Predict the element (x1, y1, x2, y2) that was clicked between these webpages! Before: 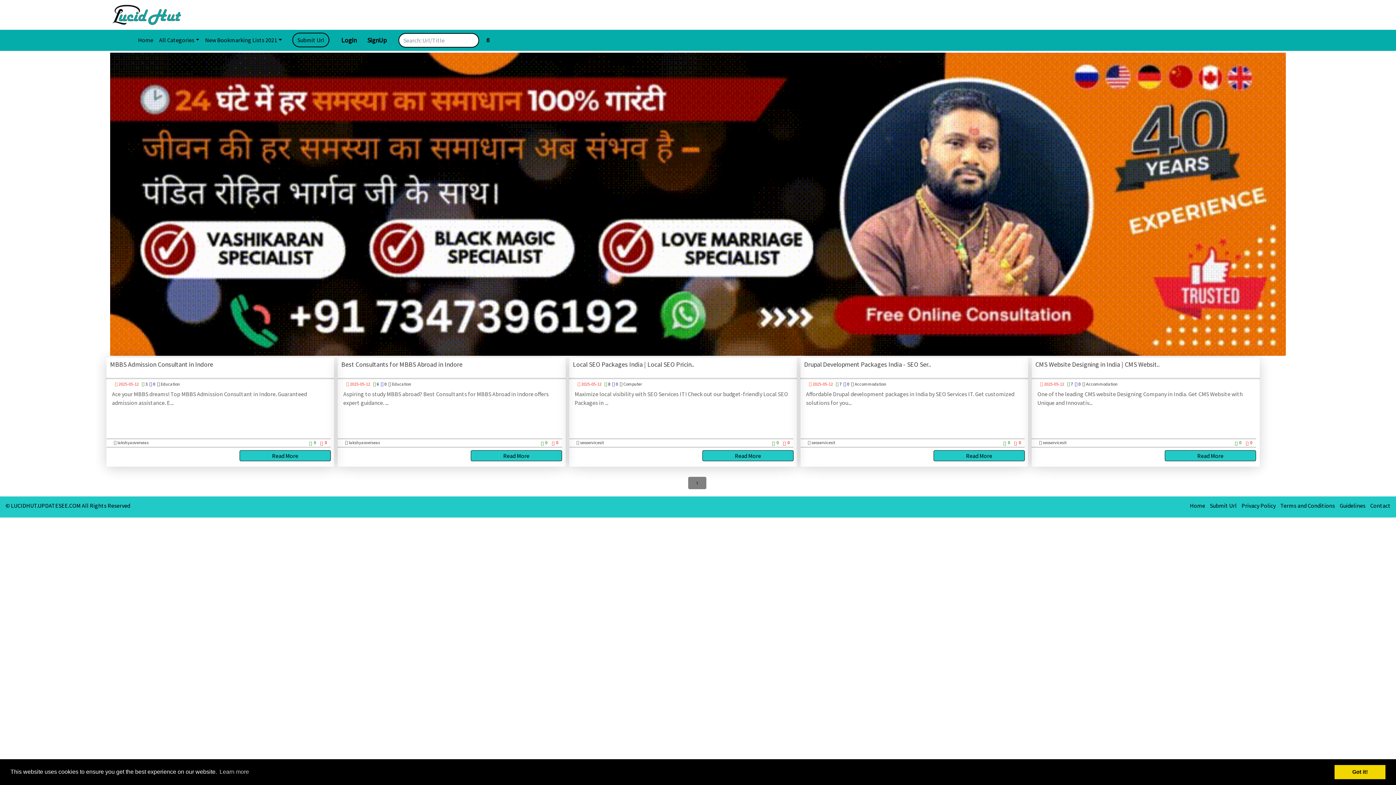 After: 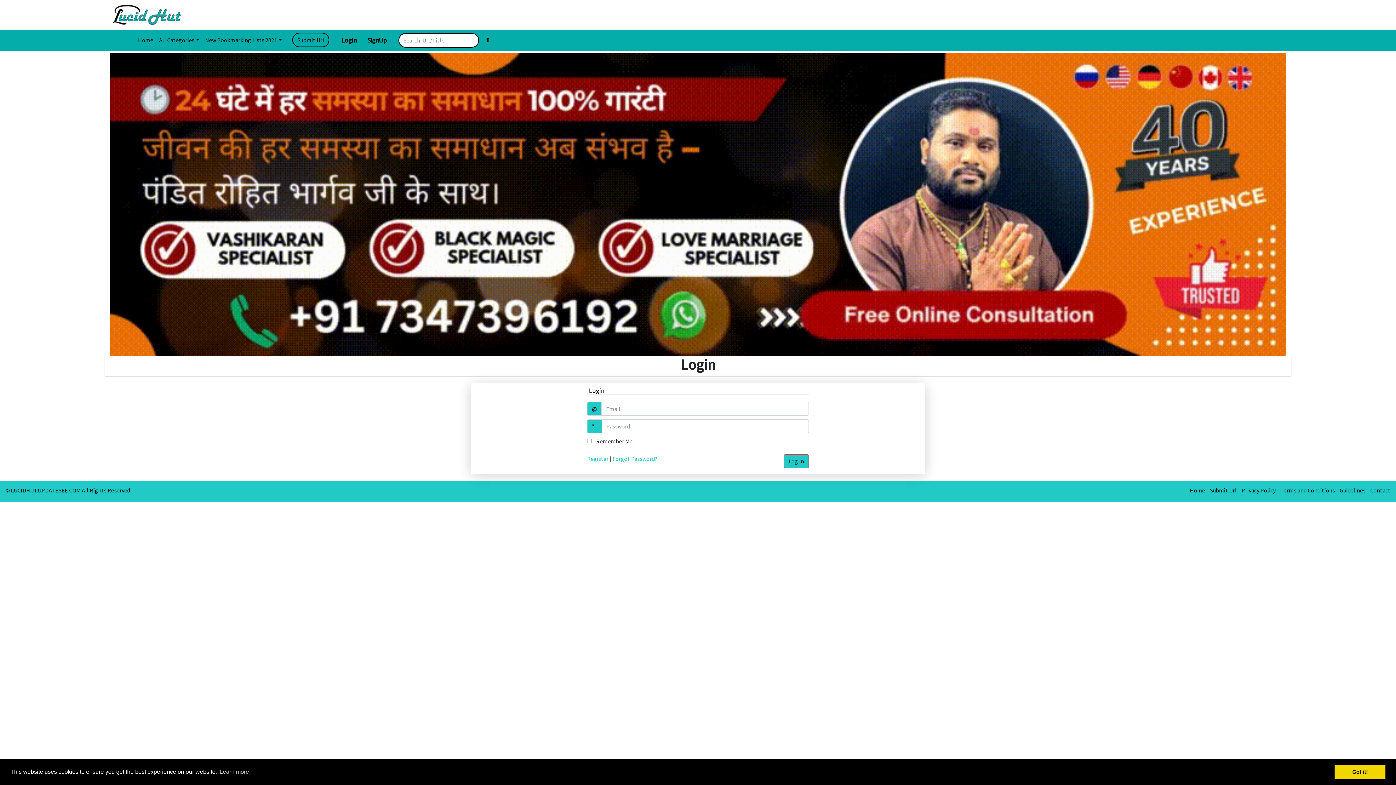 Action: bbox: (336, 32, 361, 47) label: Login